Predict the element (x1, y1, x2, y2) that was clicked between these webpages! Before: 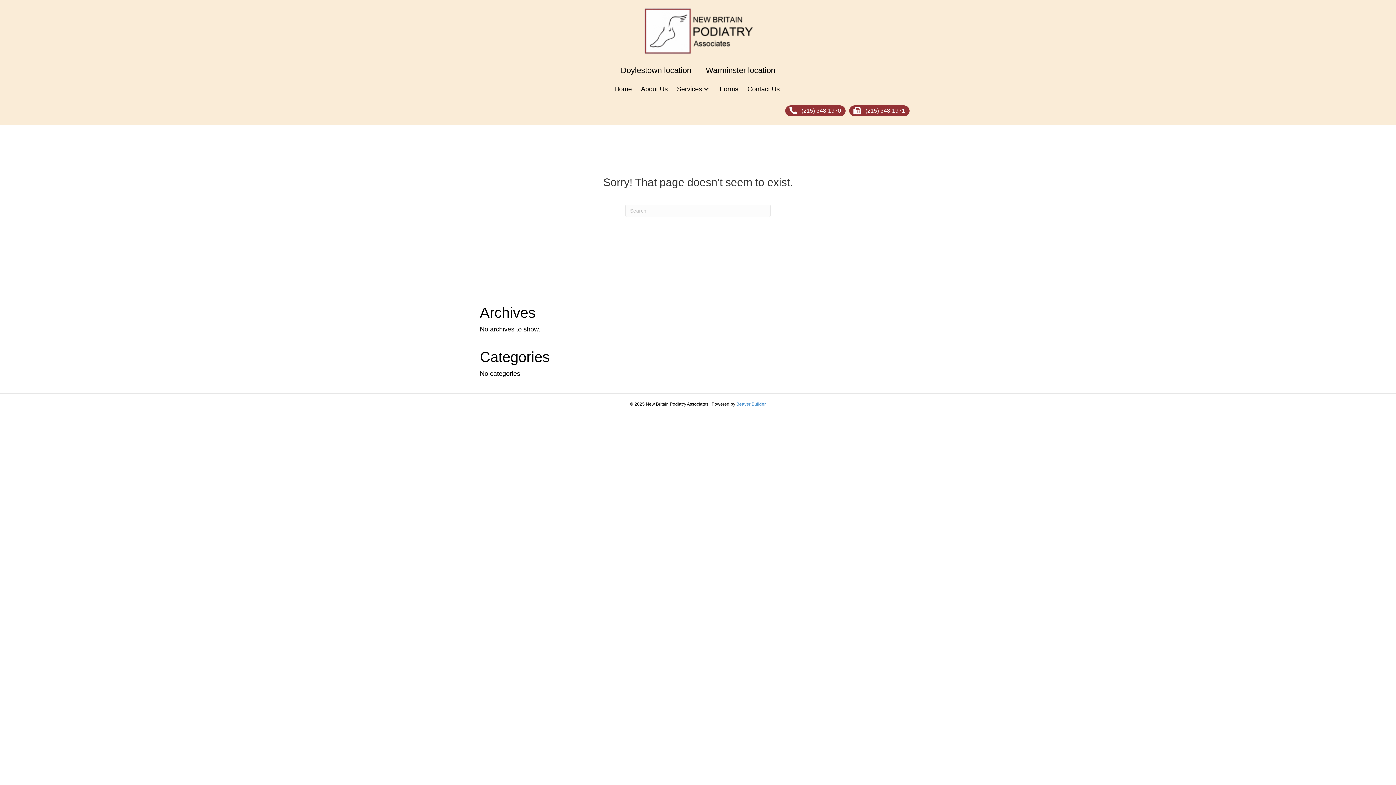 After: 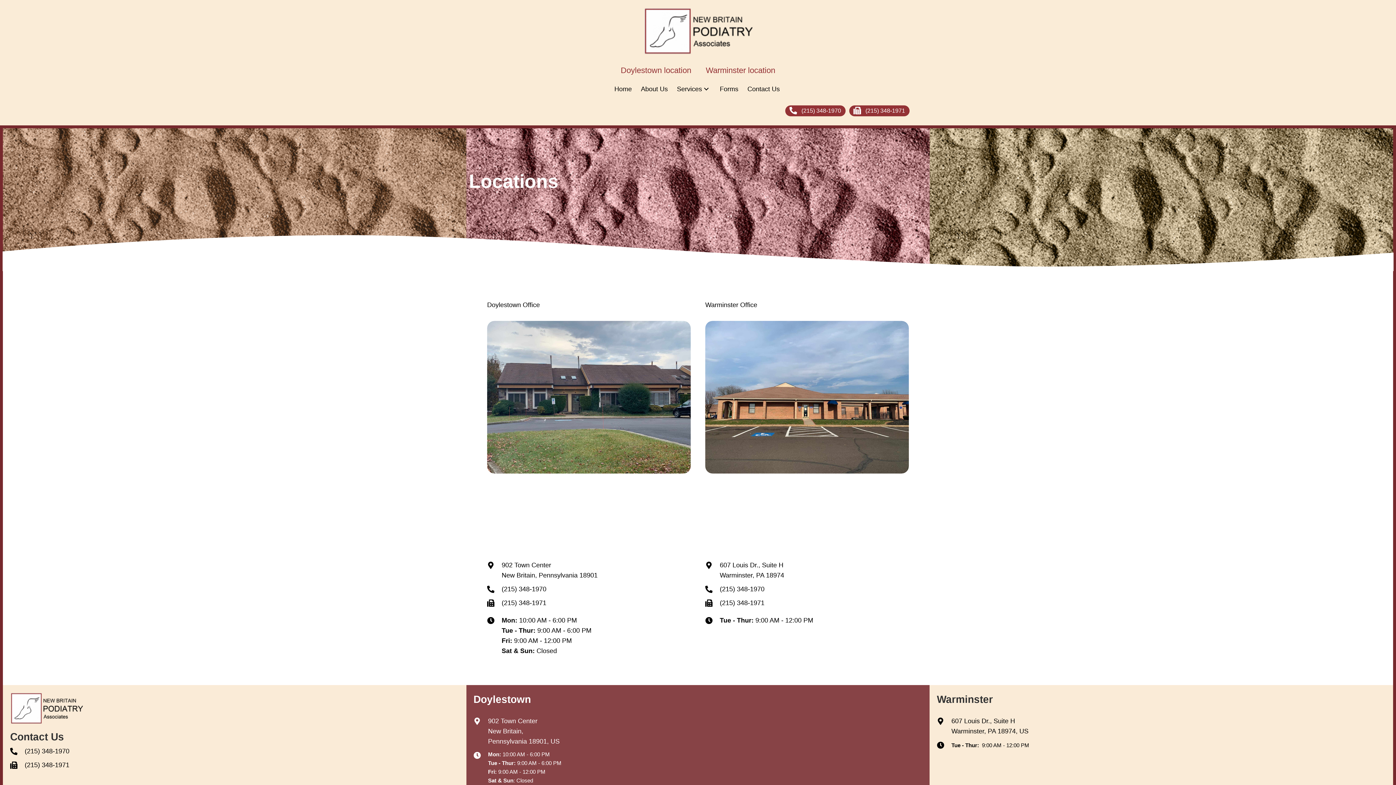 Action: label: Doylestown location bbox: (615, 62, 696, 78)